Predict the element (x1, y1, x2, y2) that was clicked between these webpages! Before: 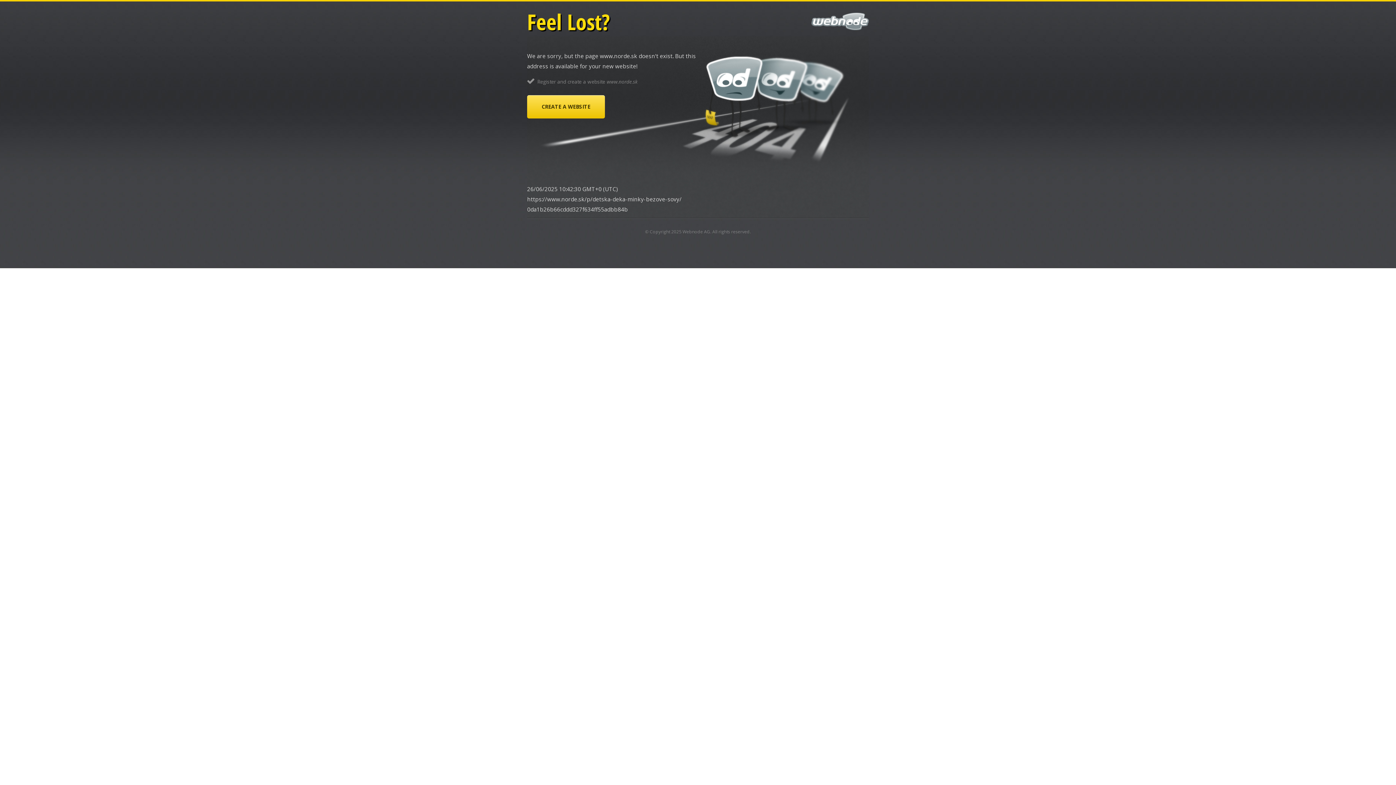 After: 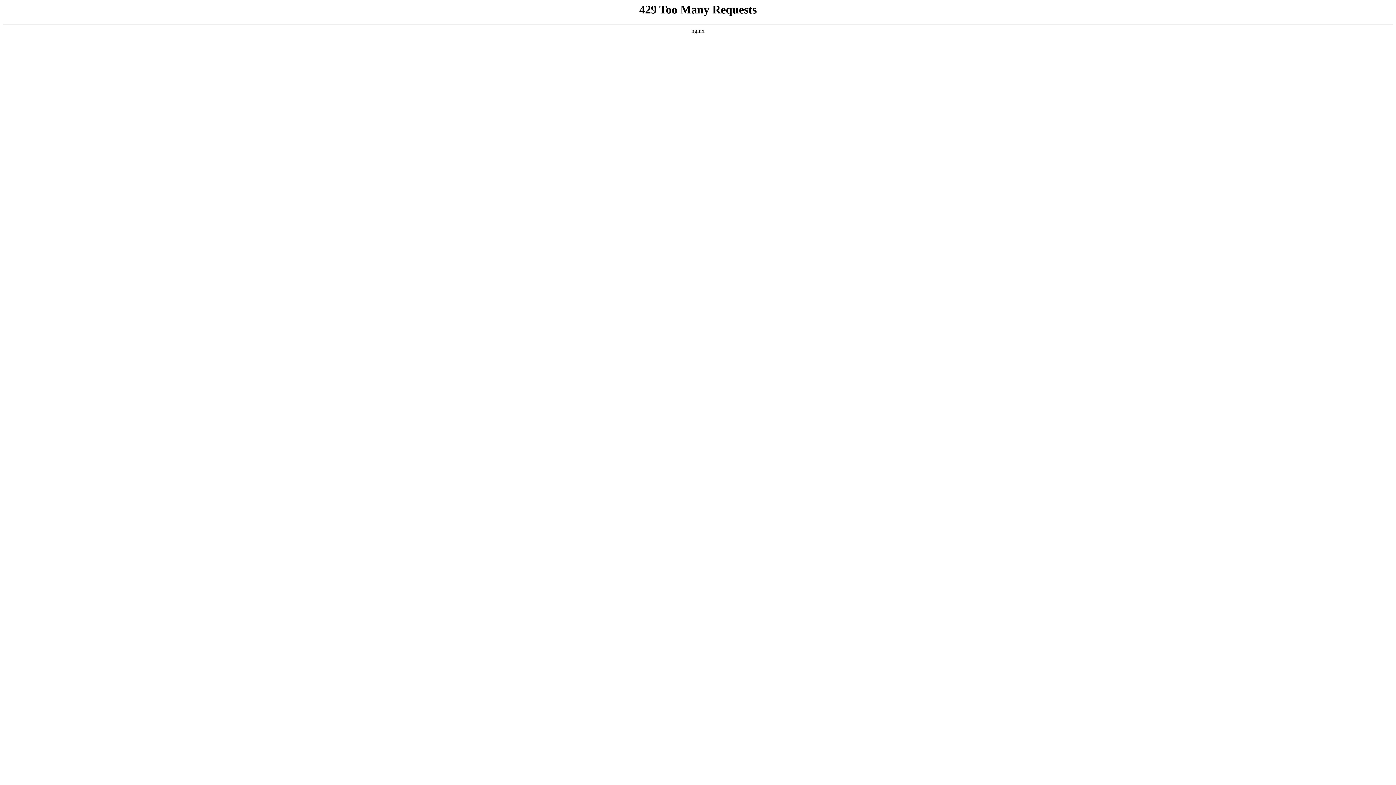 Action: bbox: (682, 228, 710, 234) label: Webnode AG